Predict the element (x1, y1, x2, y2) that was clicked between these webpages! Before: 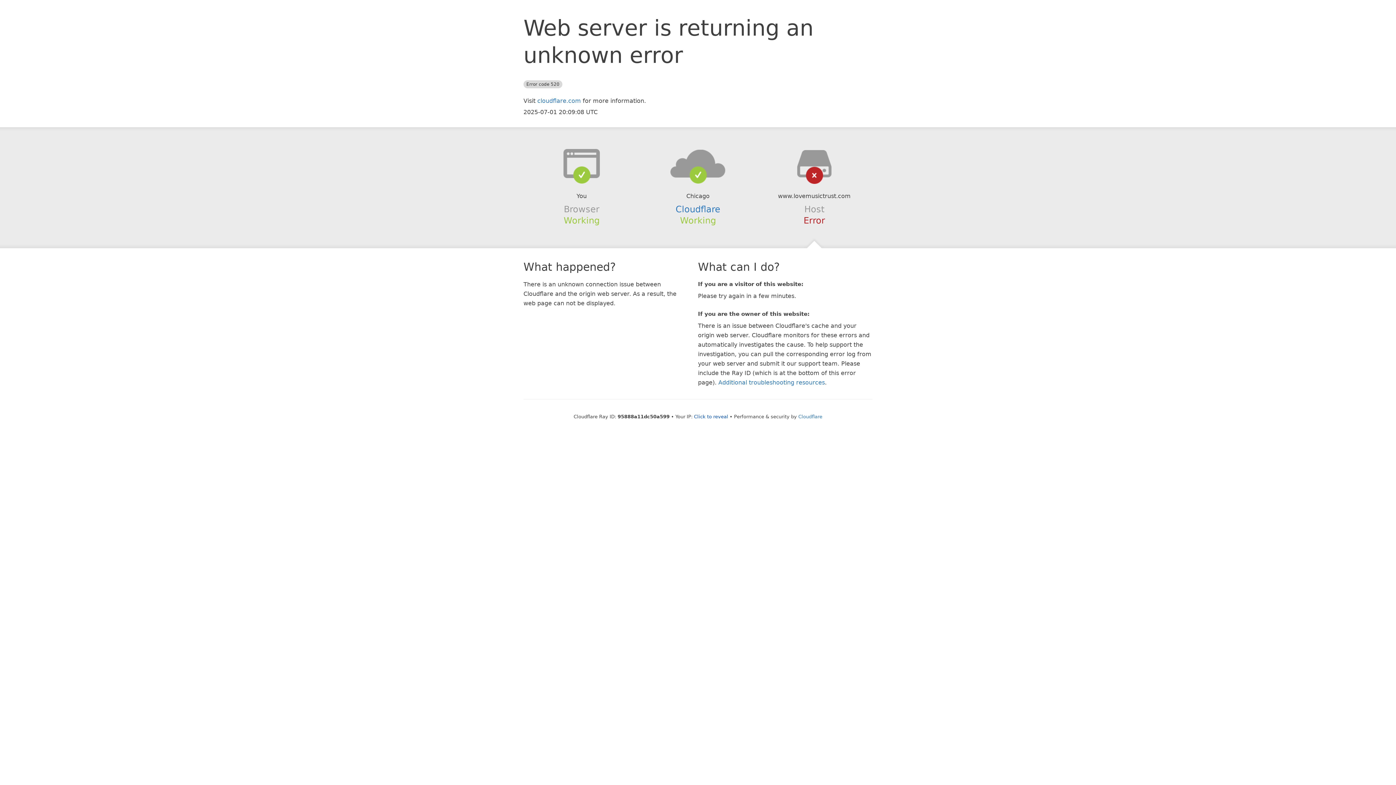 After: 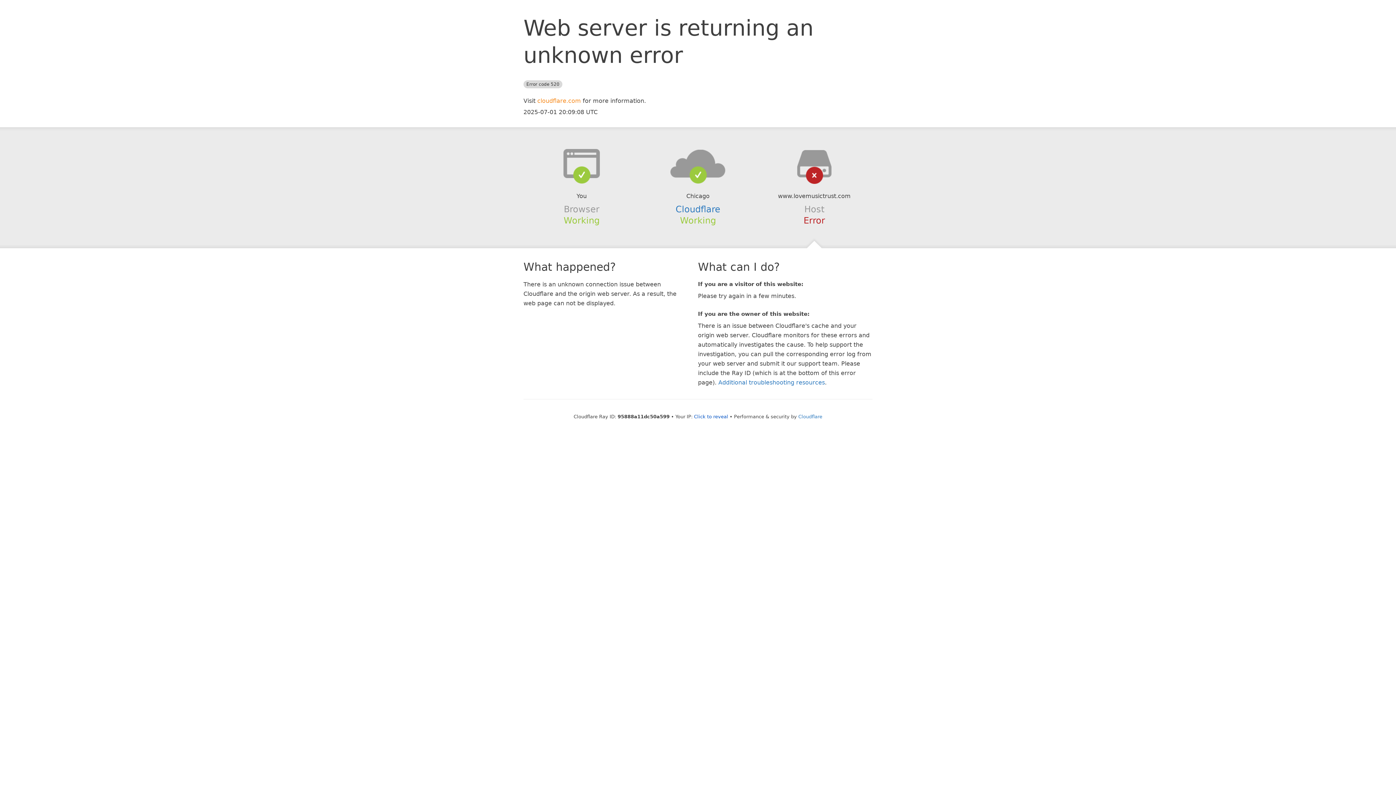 Action: bbox: (537, 97, 581, 104) label: cloudflare.com